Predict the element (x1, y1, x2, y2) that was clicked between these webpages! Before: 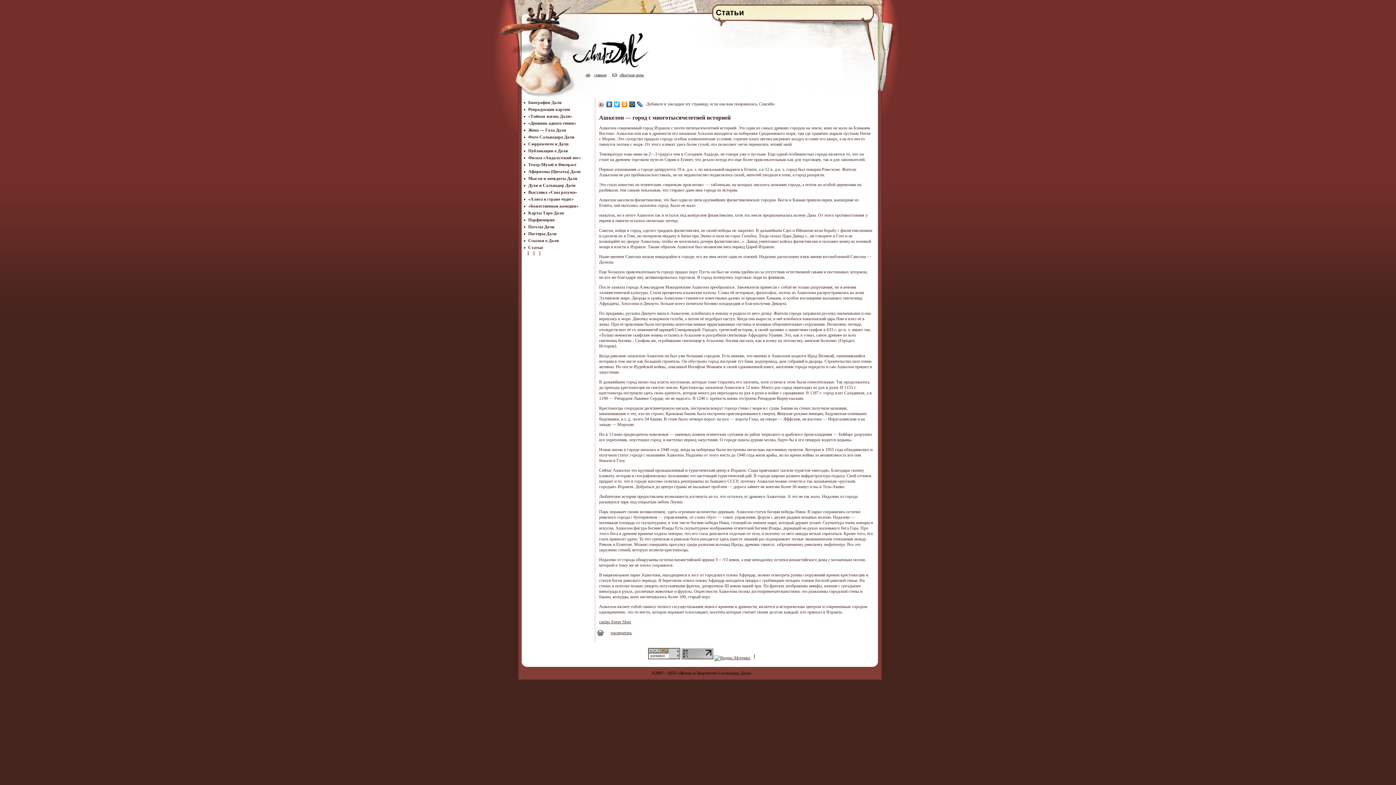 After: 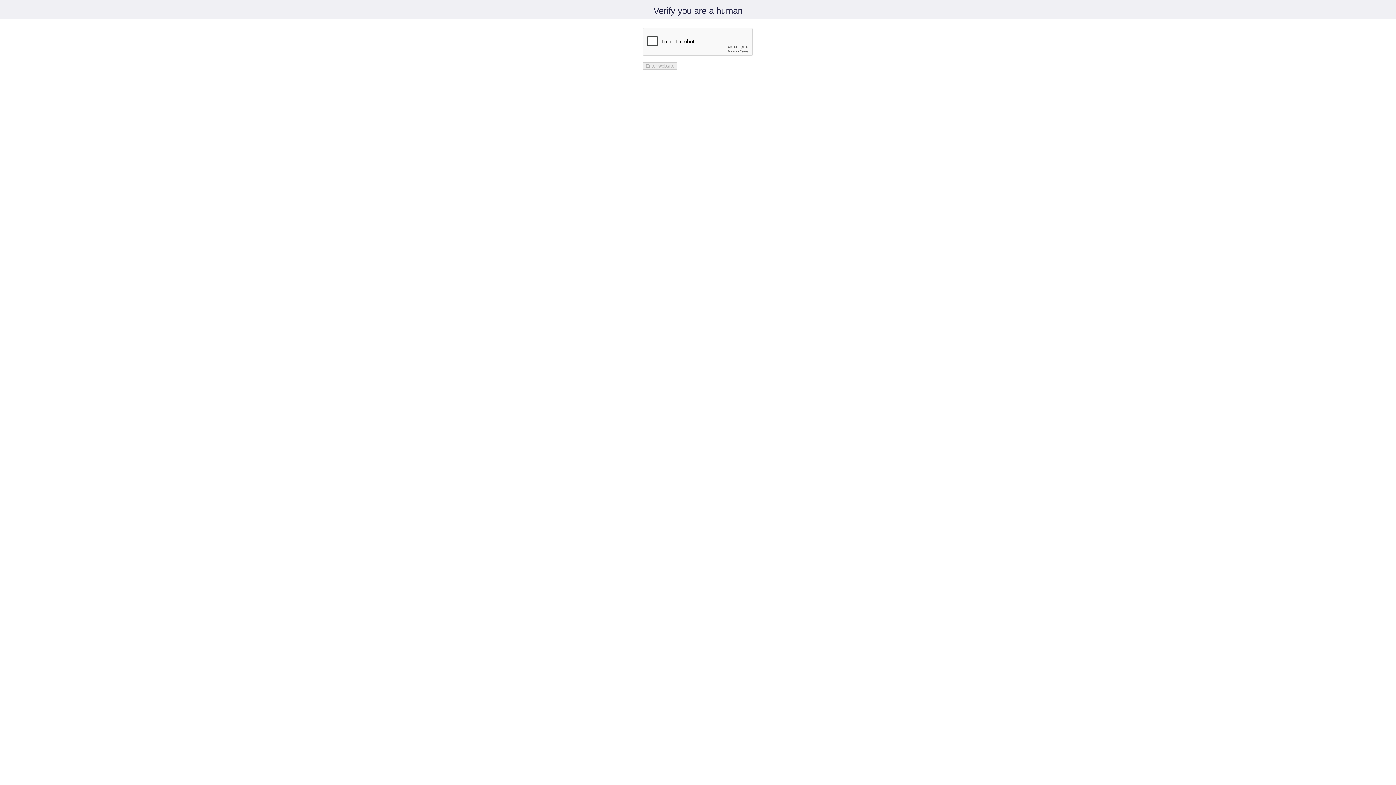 Action: bbox: (599, 619, 631, 624) label: casino Super Slots